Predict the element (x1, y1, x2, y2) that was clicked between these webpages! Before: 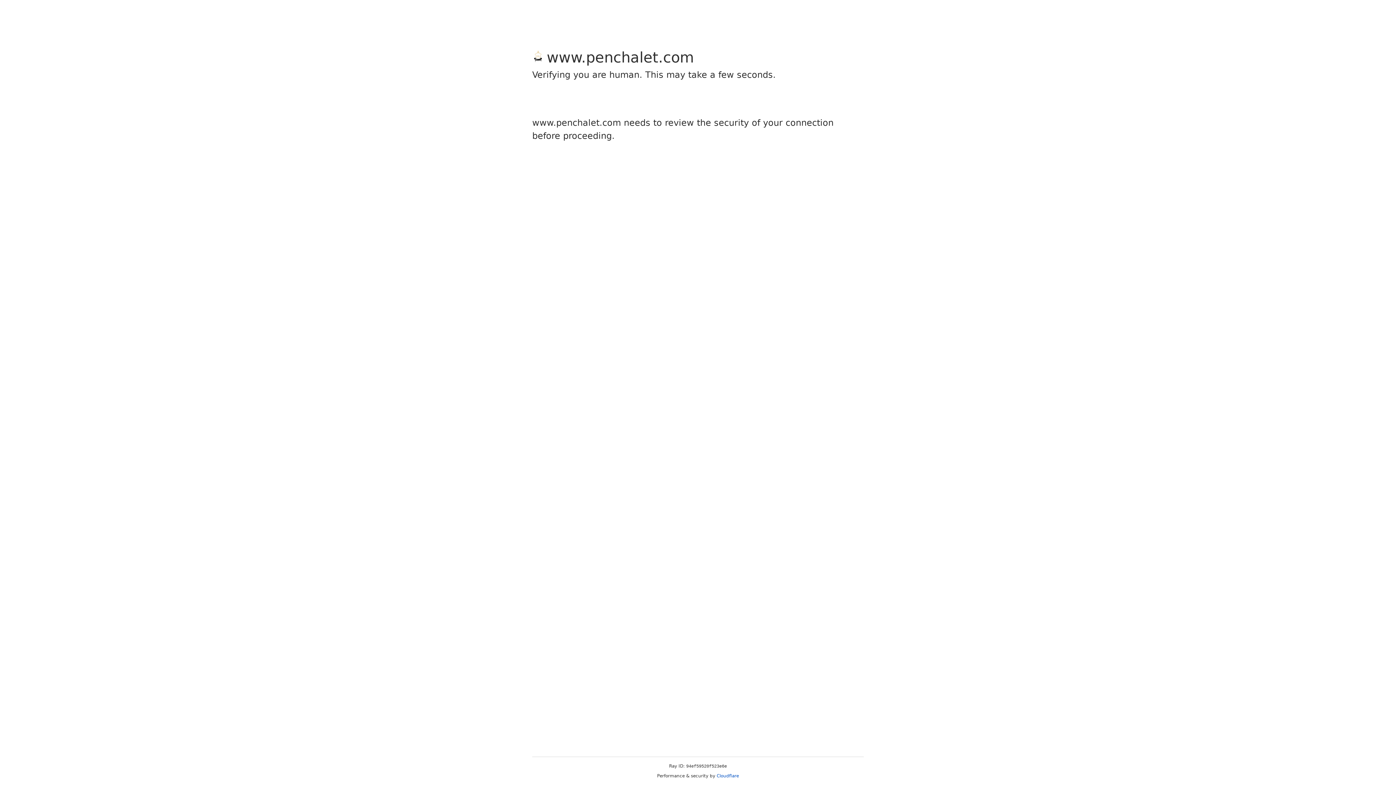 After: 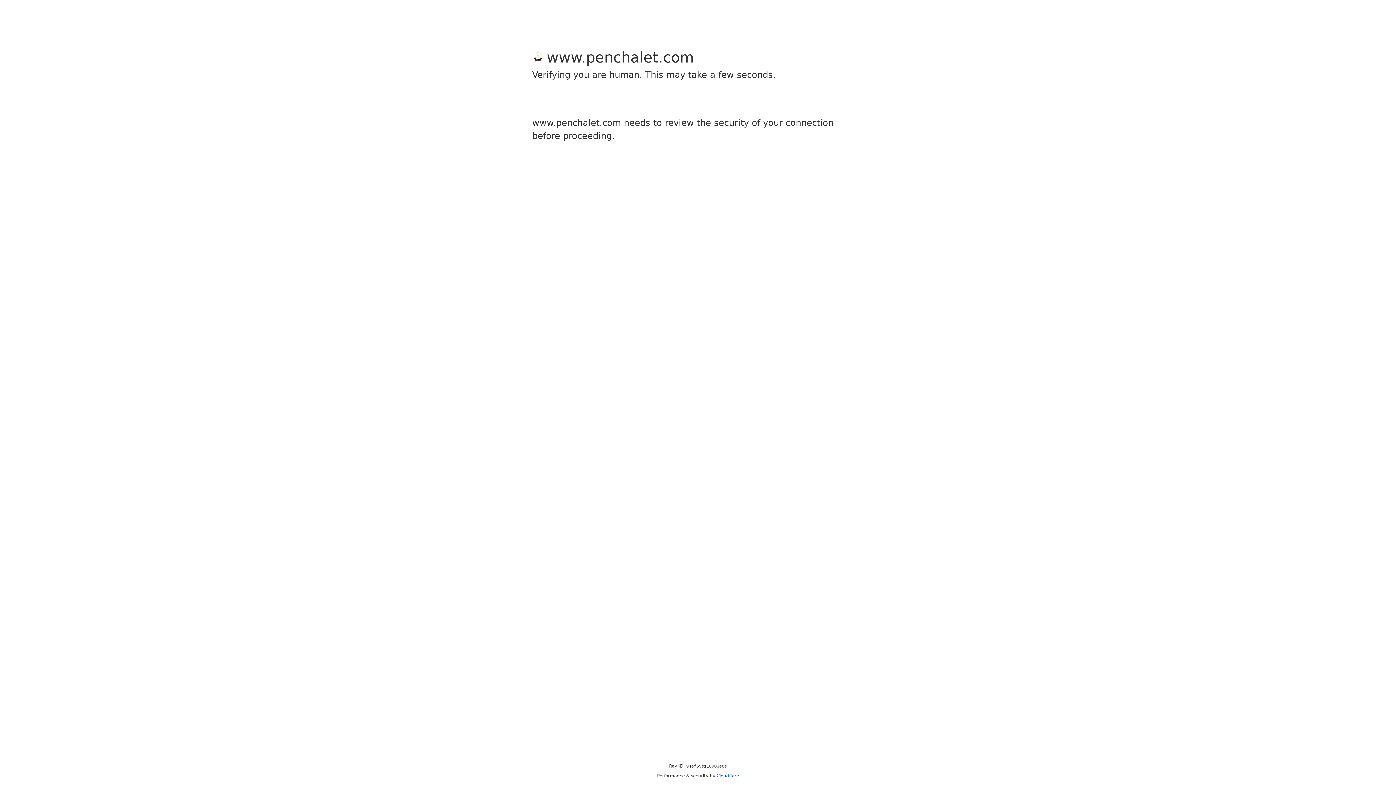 Action: label: Cloudflare bbox: (716, 773, 739, 778)